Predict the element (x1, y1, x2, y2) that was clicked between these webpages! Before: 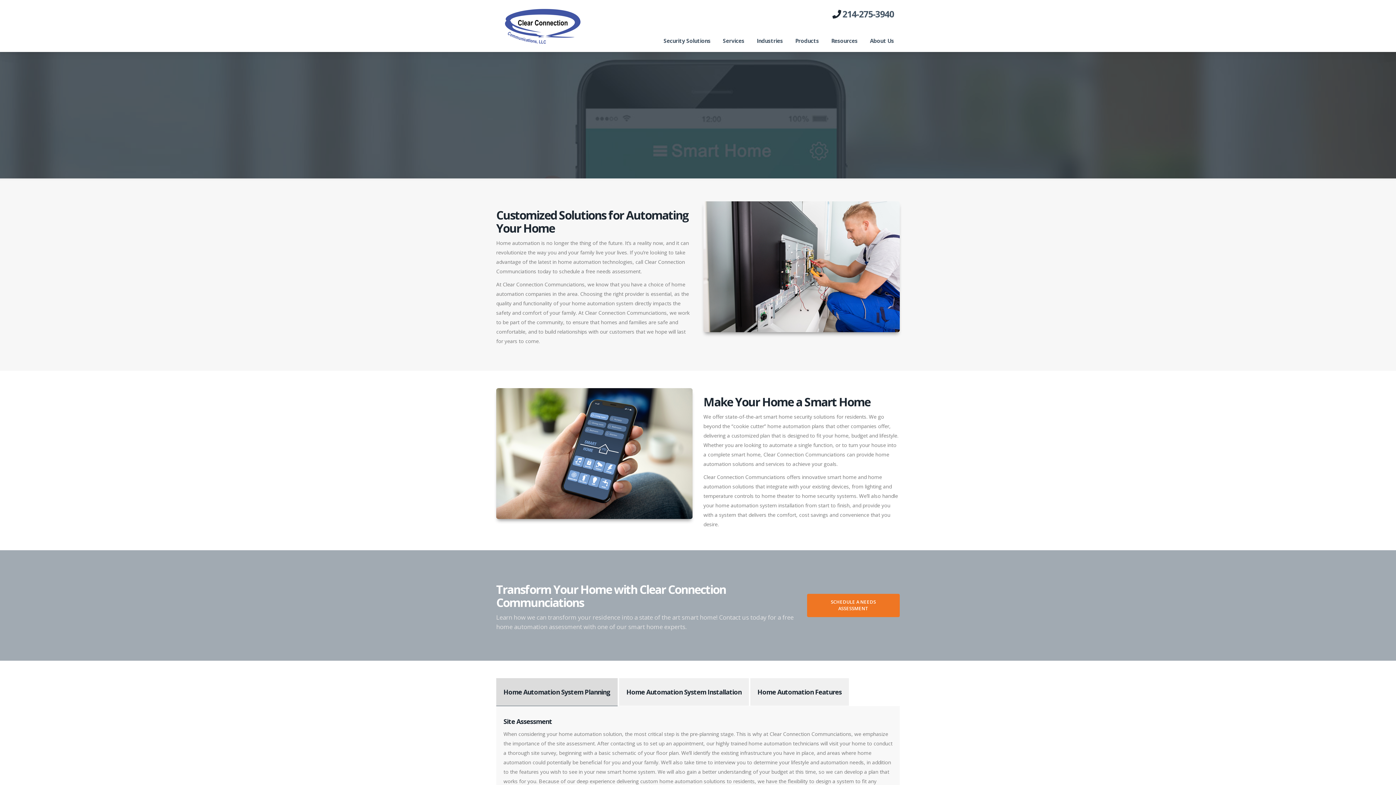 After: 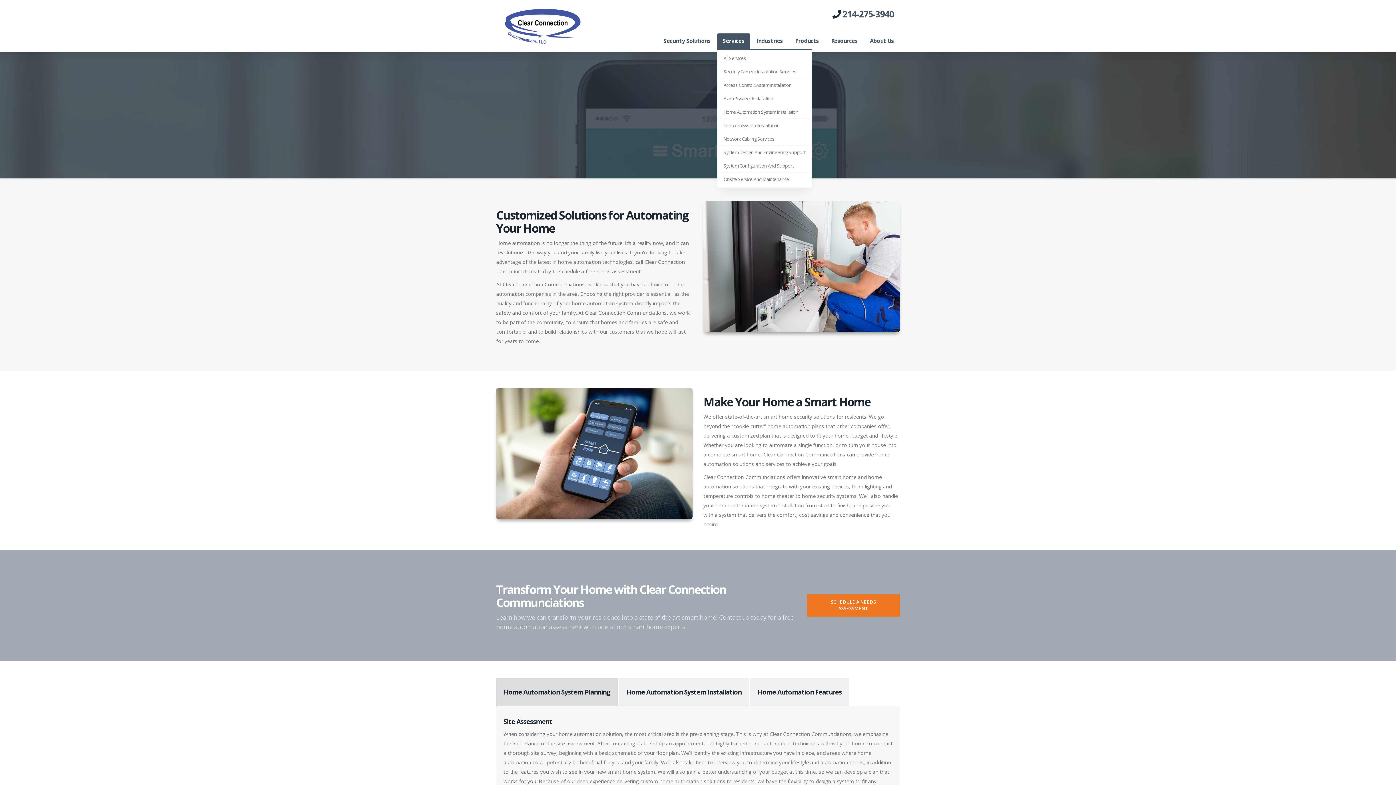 Action: bbox: (717, 33, 750, 47) label: Services